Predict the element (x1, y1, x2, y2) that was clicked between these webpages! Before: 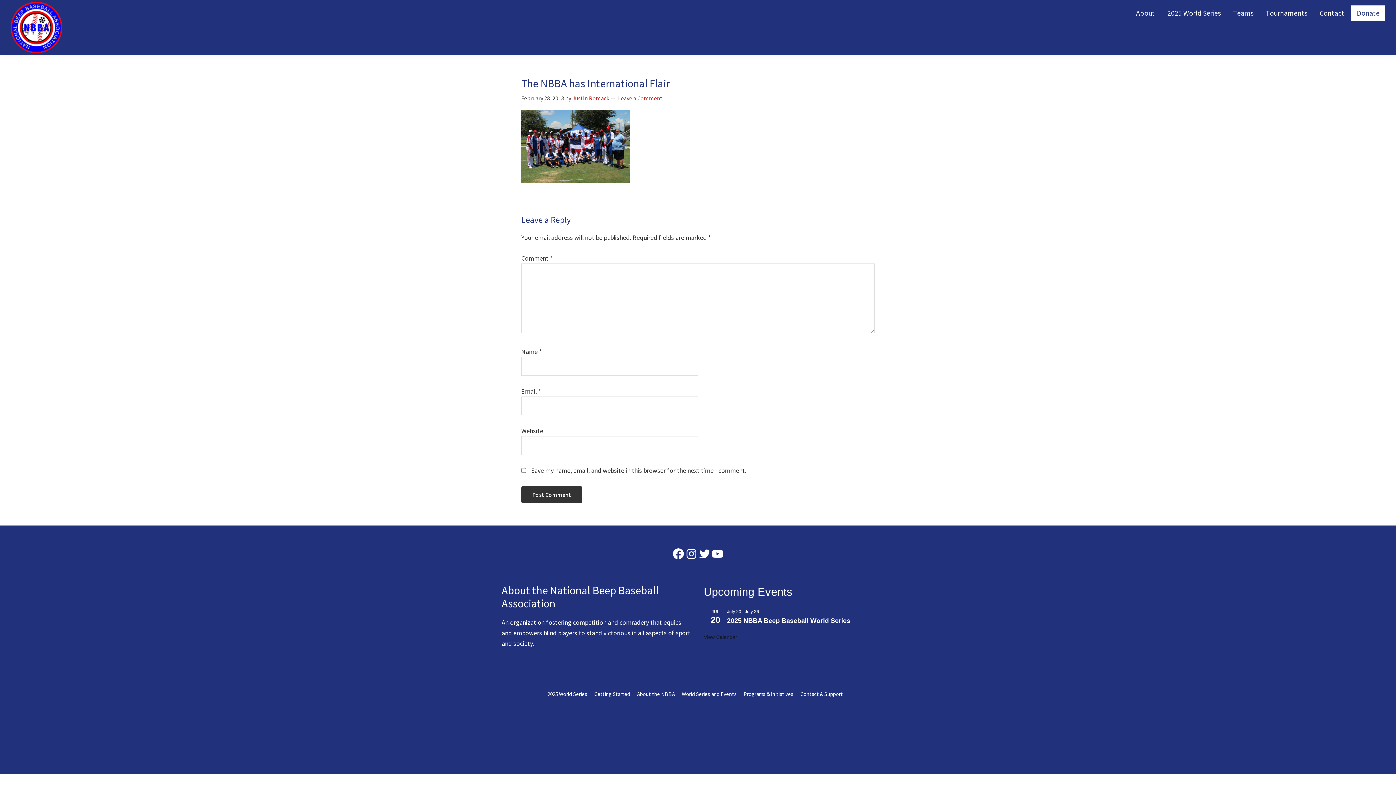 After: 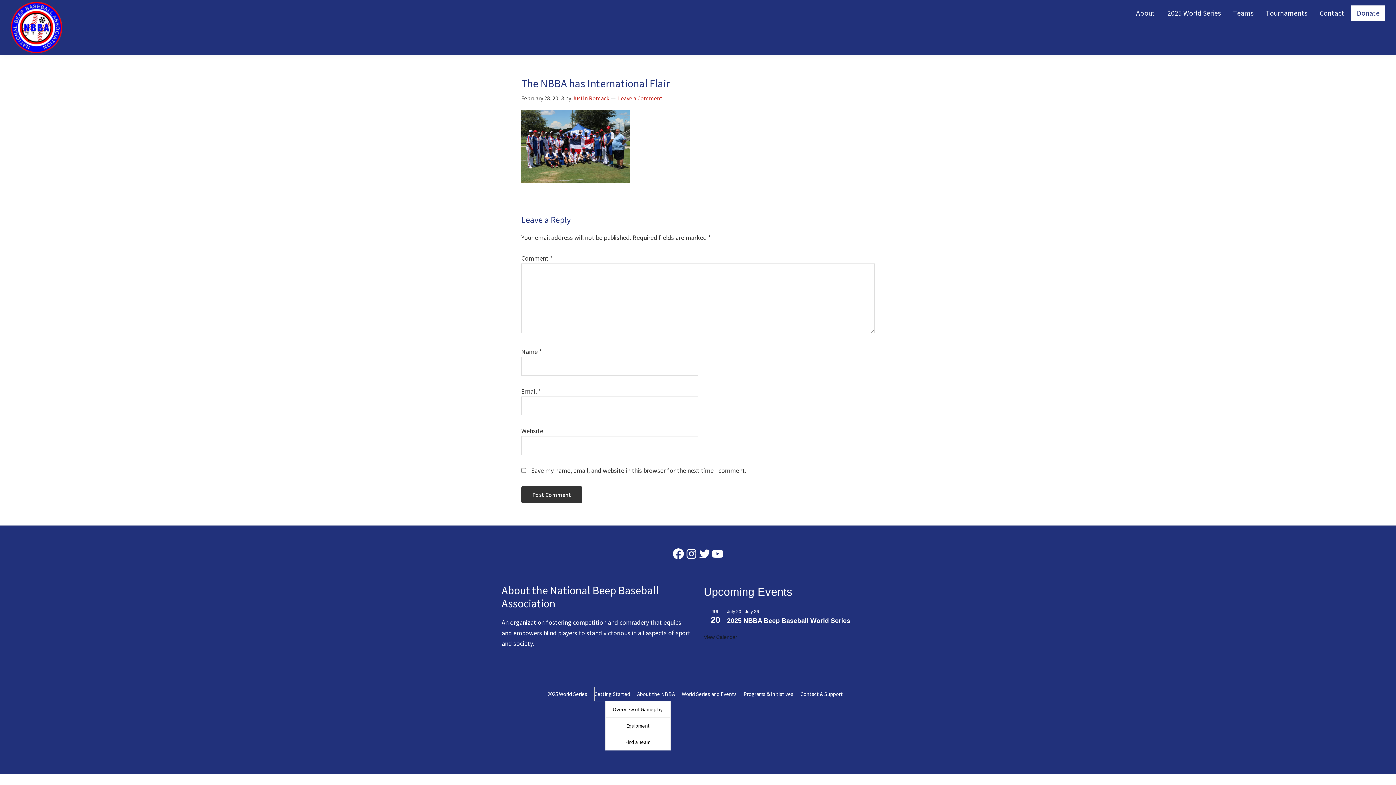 Action: bbox: (594, 687, 630, 701) label: Getting Started